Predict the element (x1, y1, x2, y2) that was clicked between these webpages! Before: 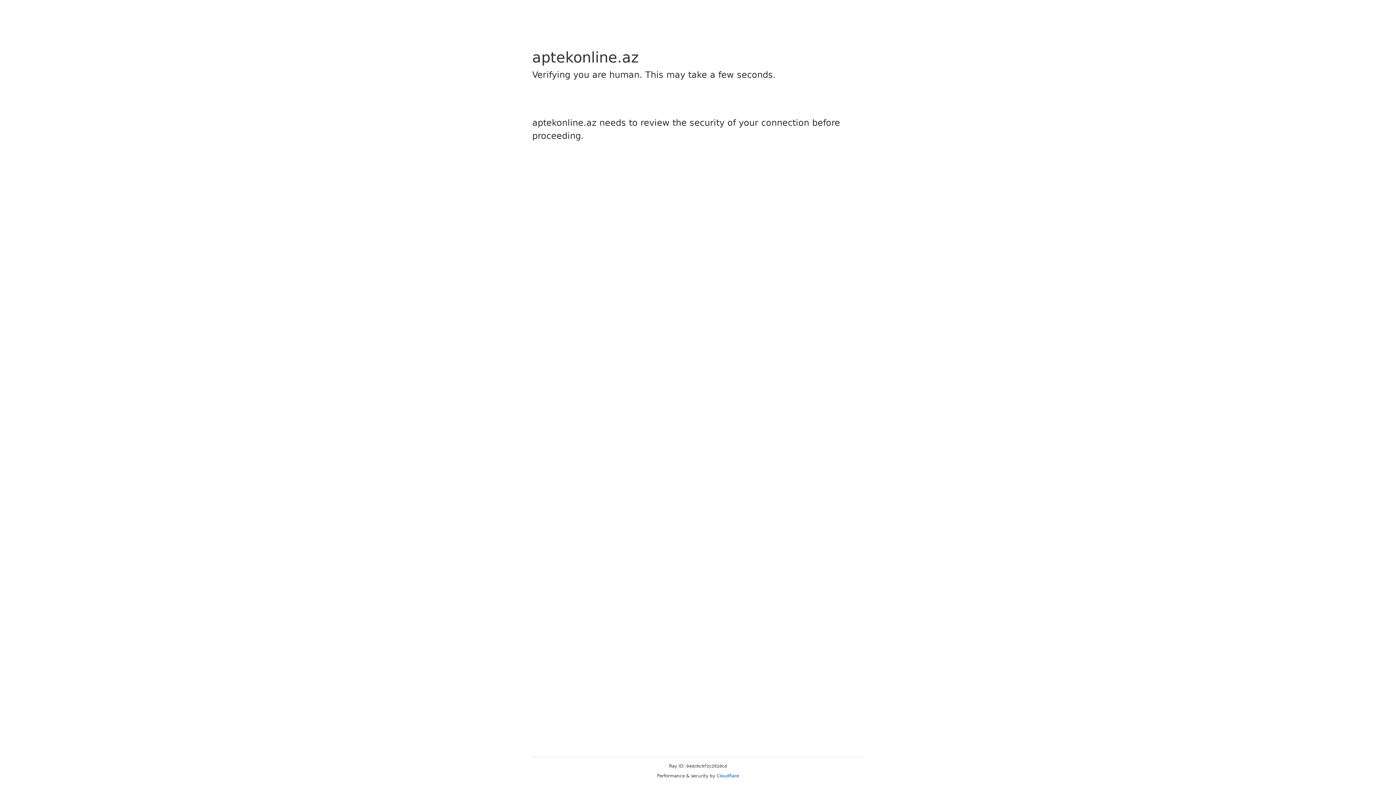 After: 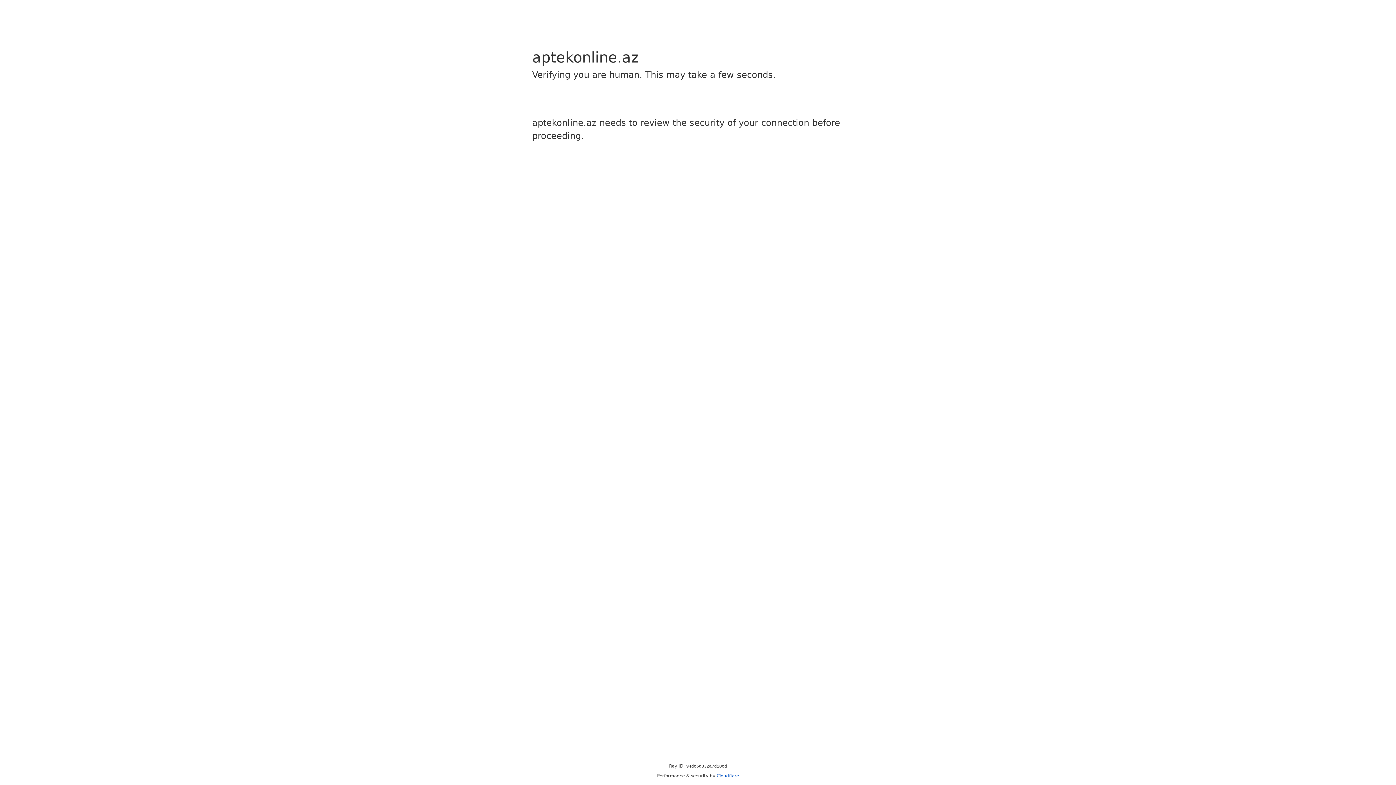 Action: label: Cloudflare bbox: (716, 773, 739, 778)